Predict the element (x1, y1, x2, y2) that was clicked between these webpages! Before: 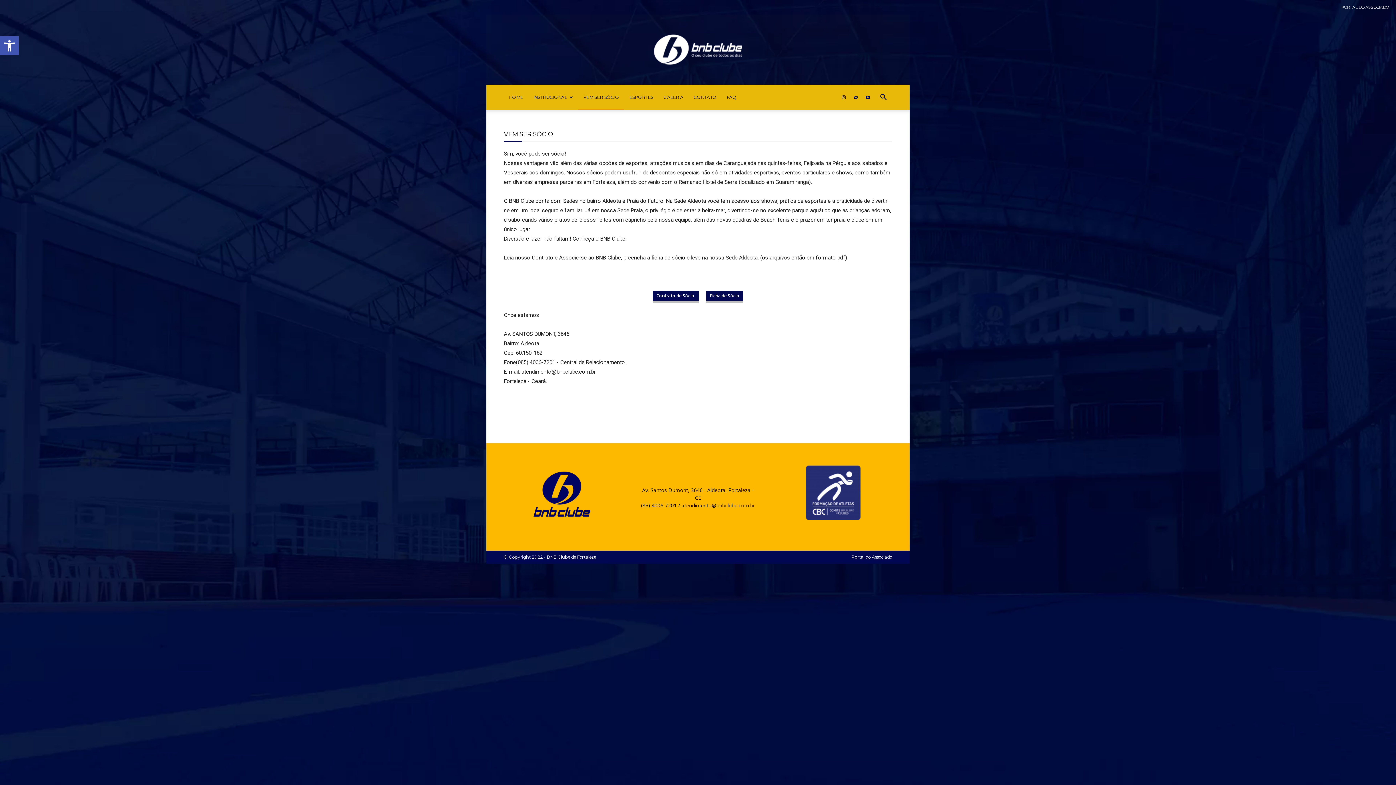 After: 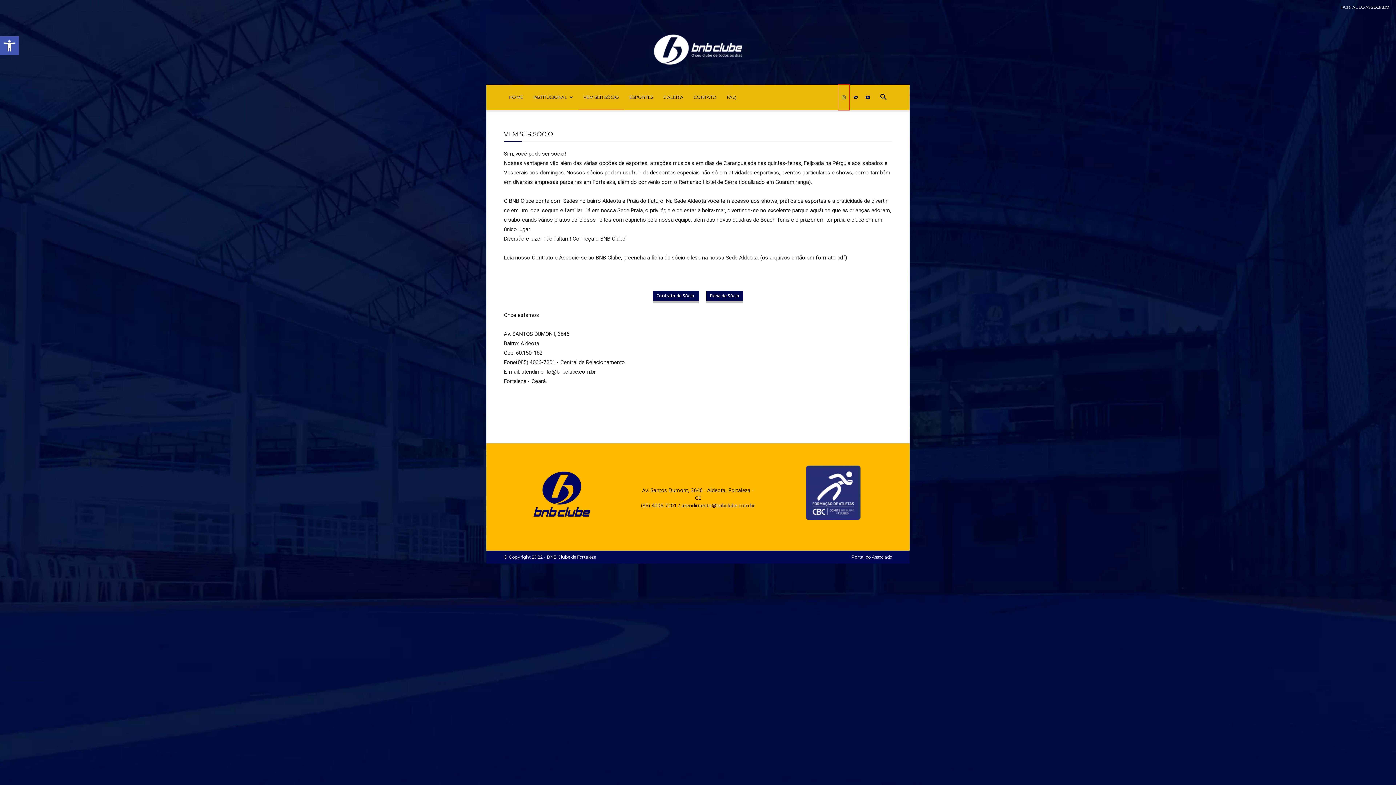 Action: bbox: (838, 84, 849, 110)